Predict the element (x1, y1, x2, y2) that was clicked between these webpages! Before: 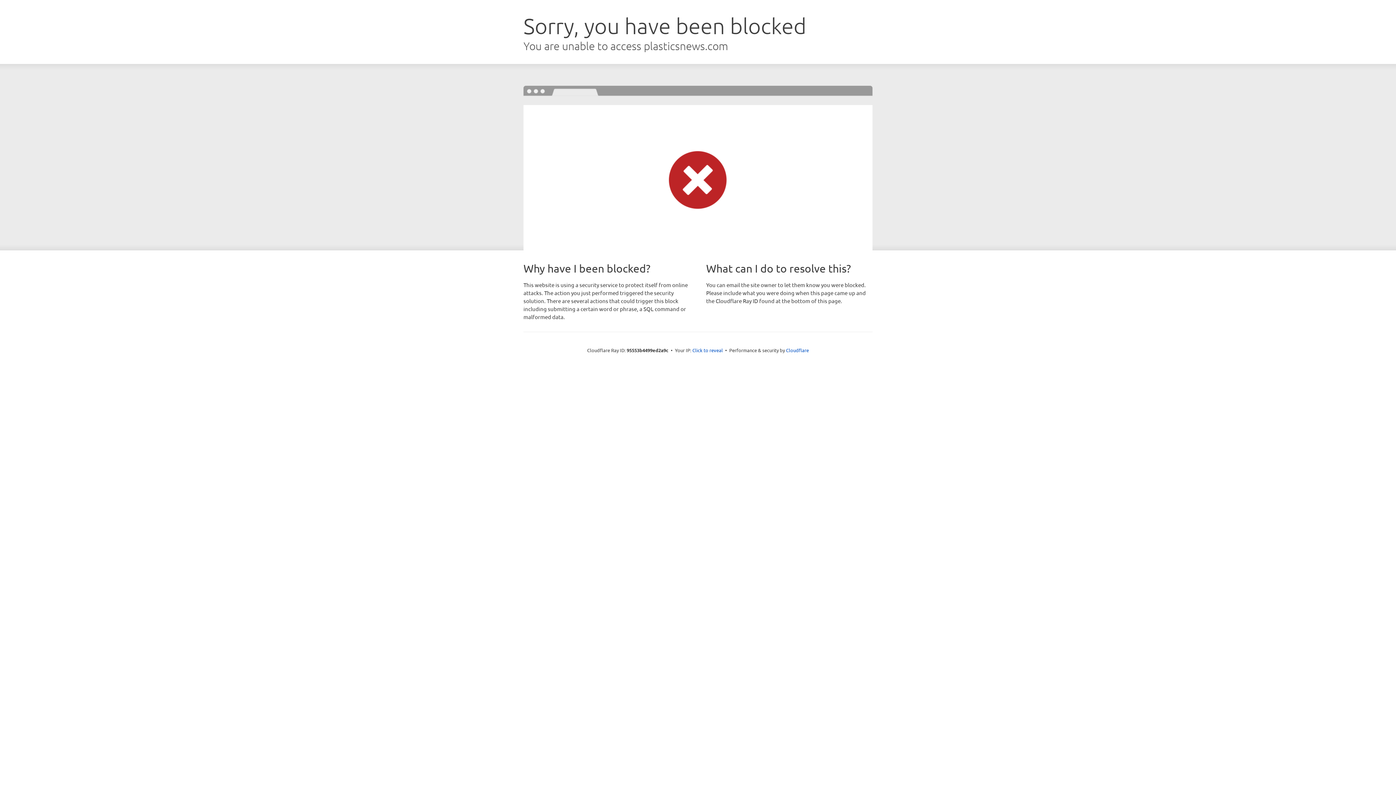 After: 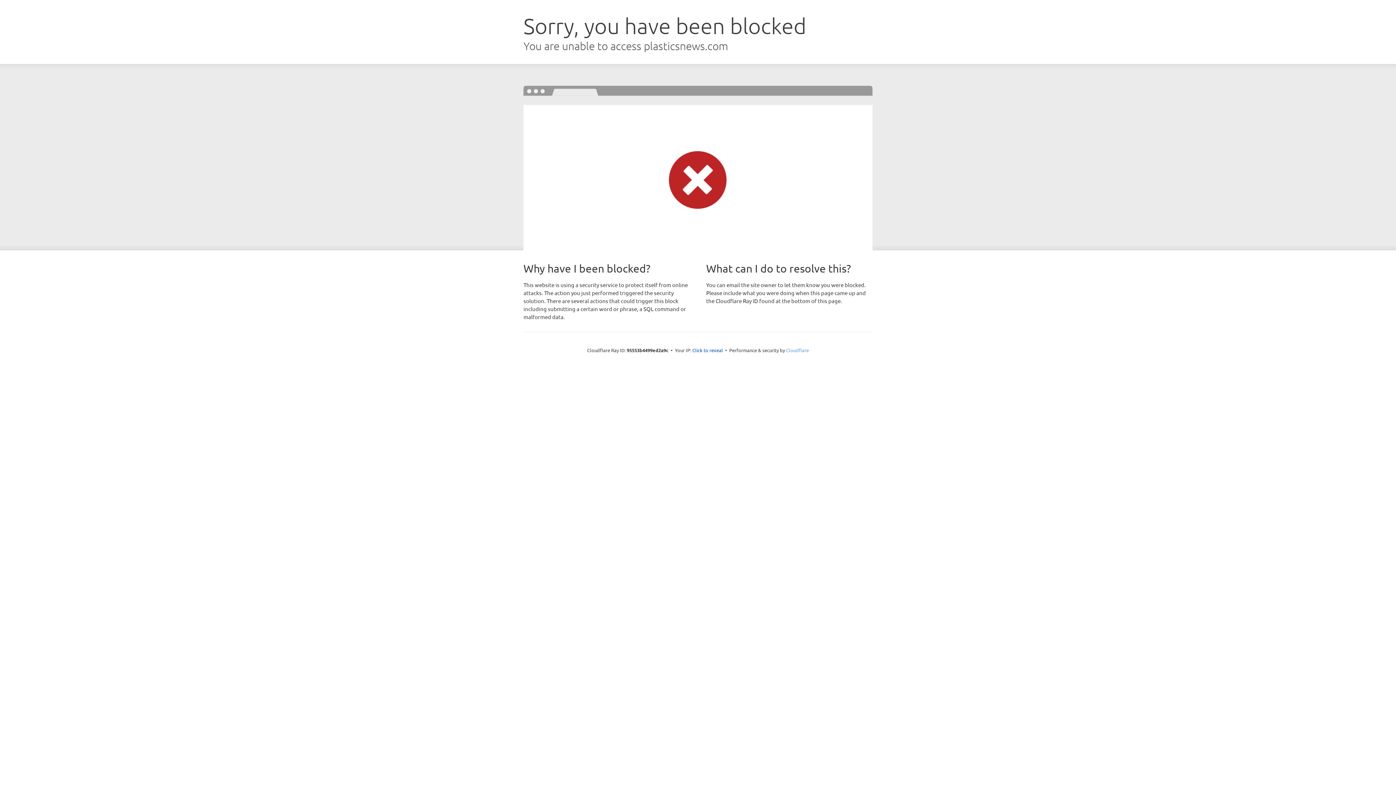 Action: label: Cloudflare bbox: (786, 347, 809, 353)